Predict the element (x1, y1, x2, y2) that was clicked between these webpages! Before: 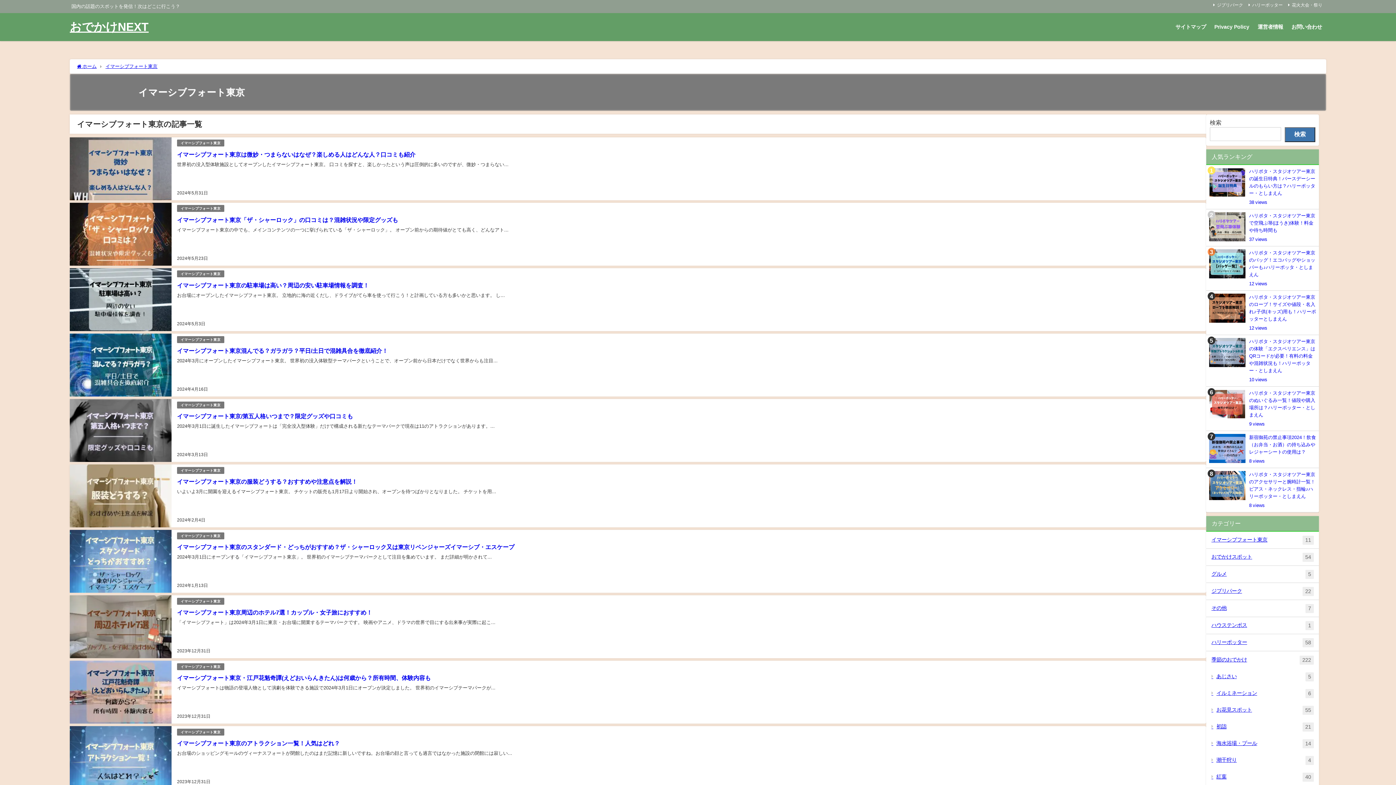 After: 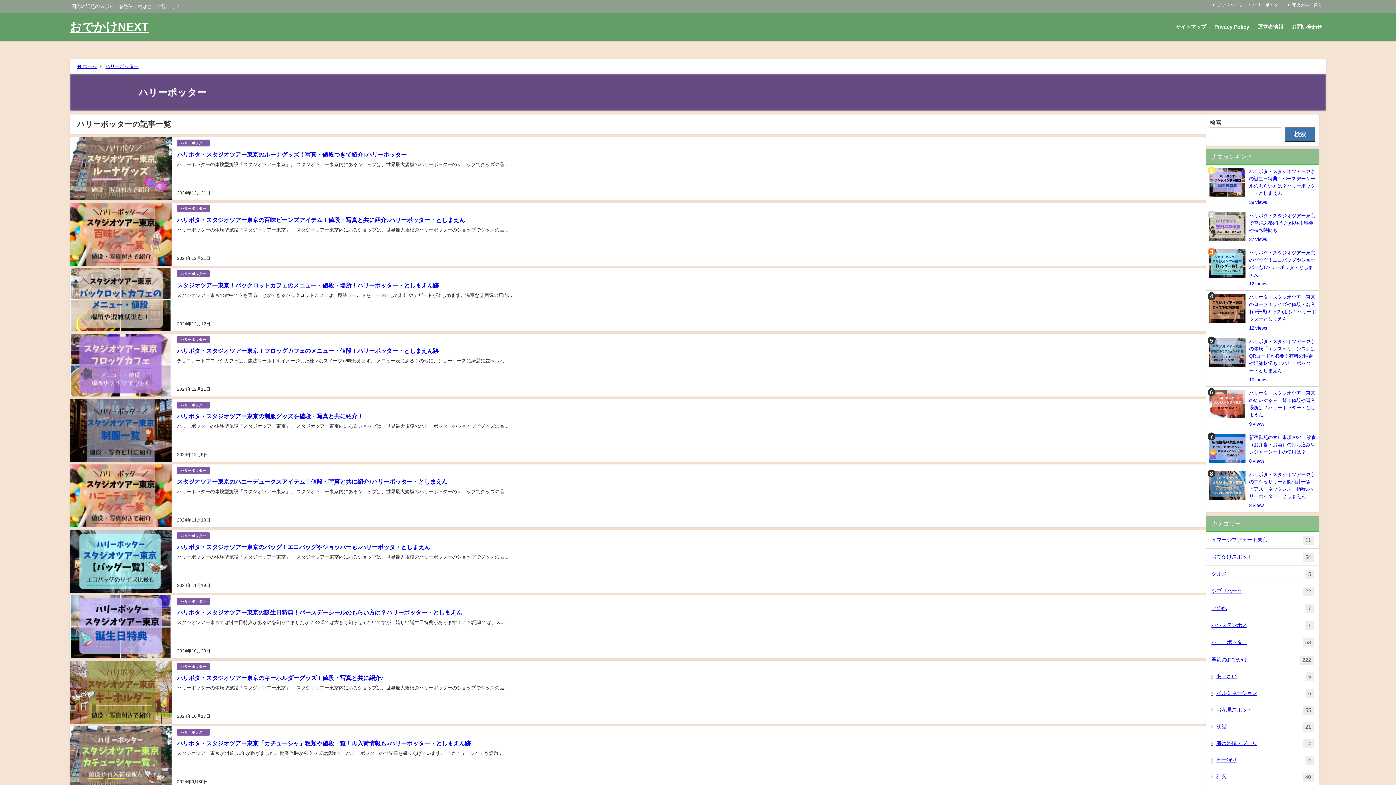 Action: label: ハリーポッター
58 bbox: (1206, 634, 1319, 651)